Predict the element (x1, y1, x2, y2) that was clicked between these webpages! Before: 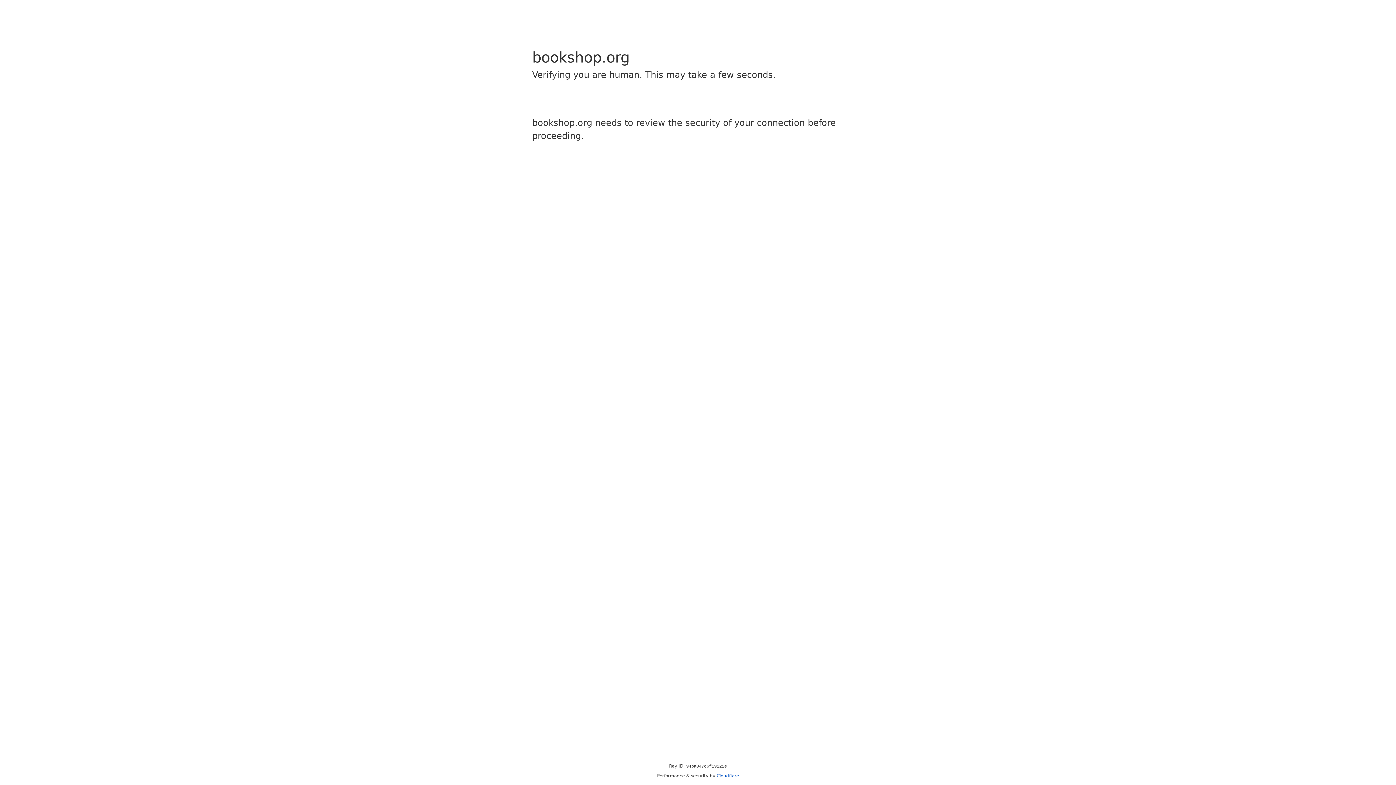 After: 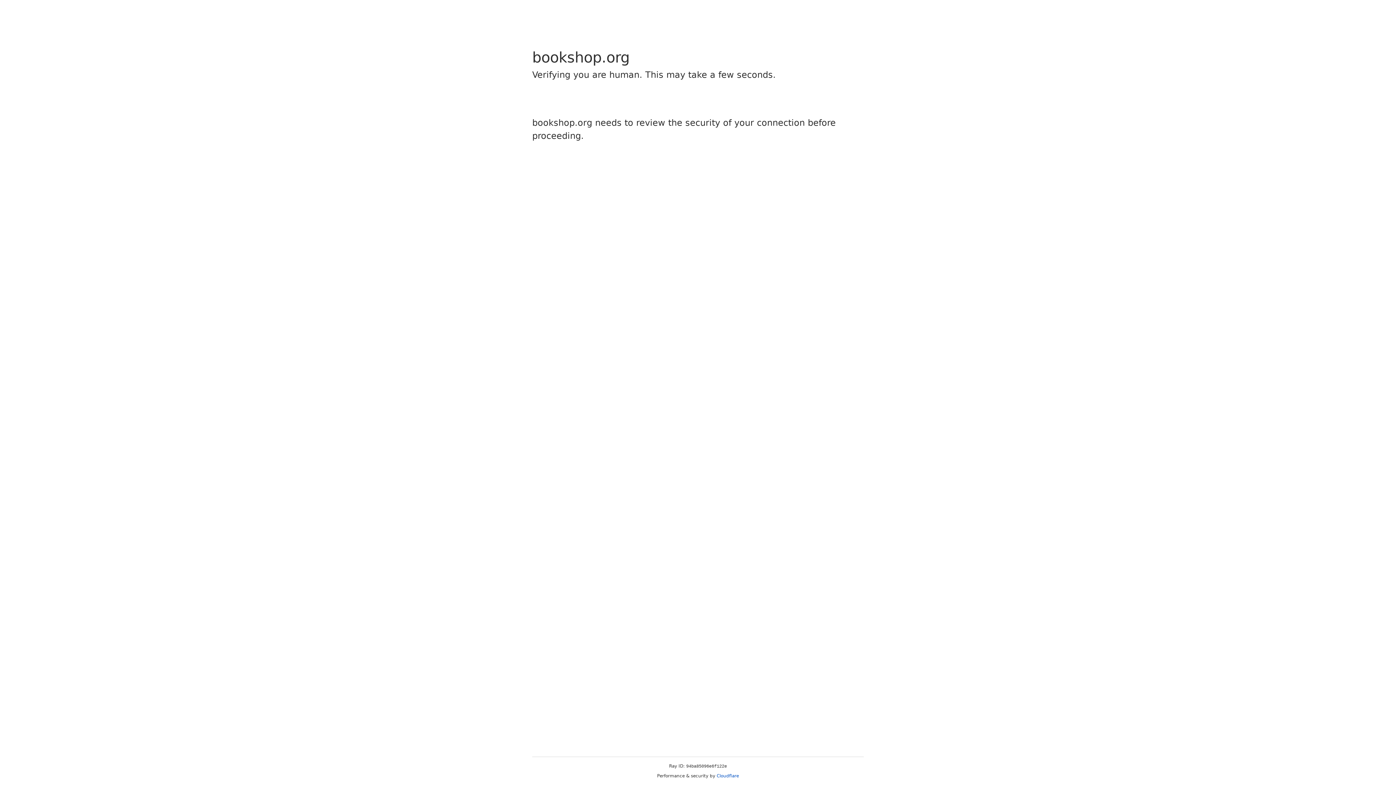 Action: bbox: (716, 773, 739, 778) label: Cloudflare